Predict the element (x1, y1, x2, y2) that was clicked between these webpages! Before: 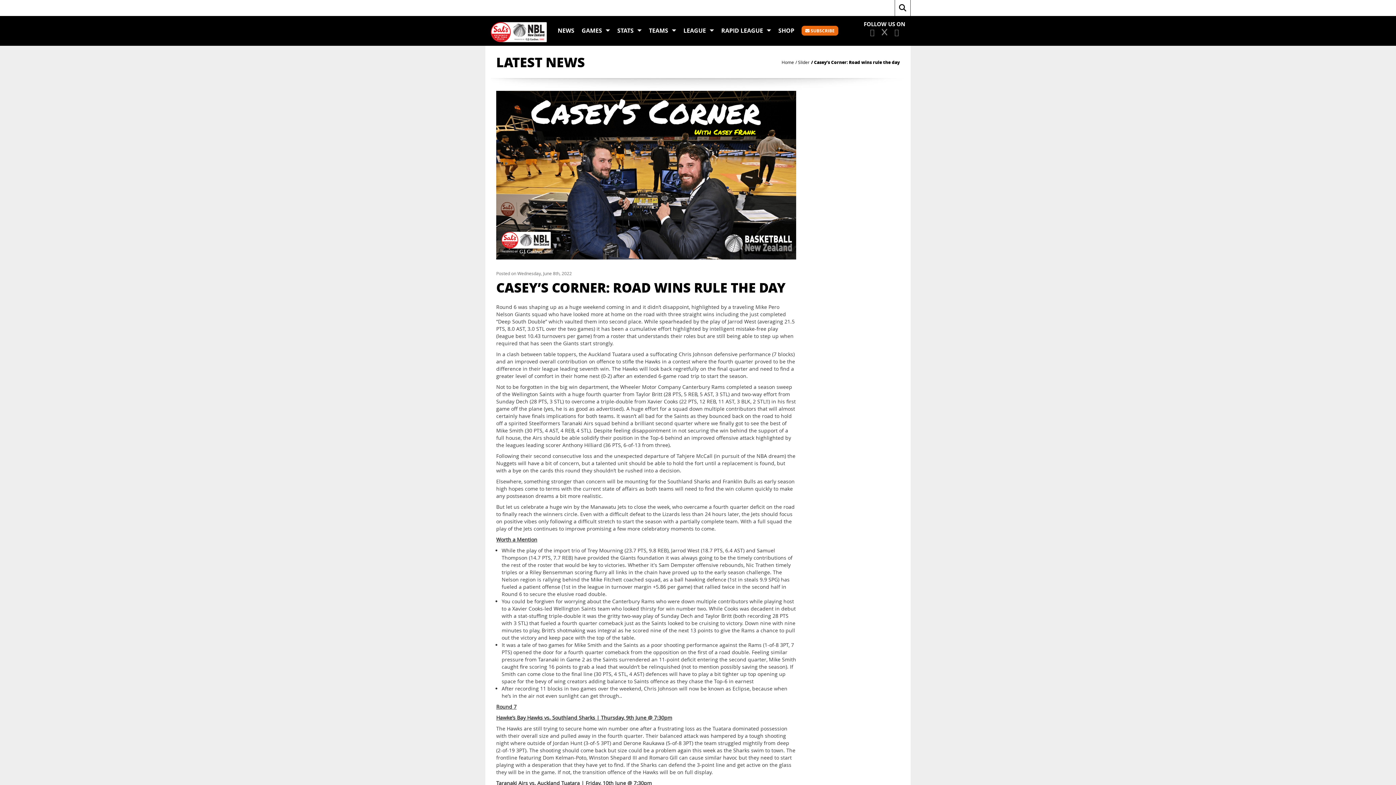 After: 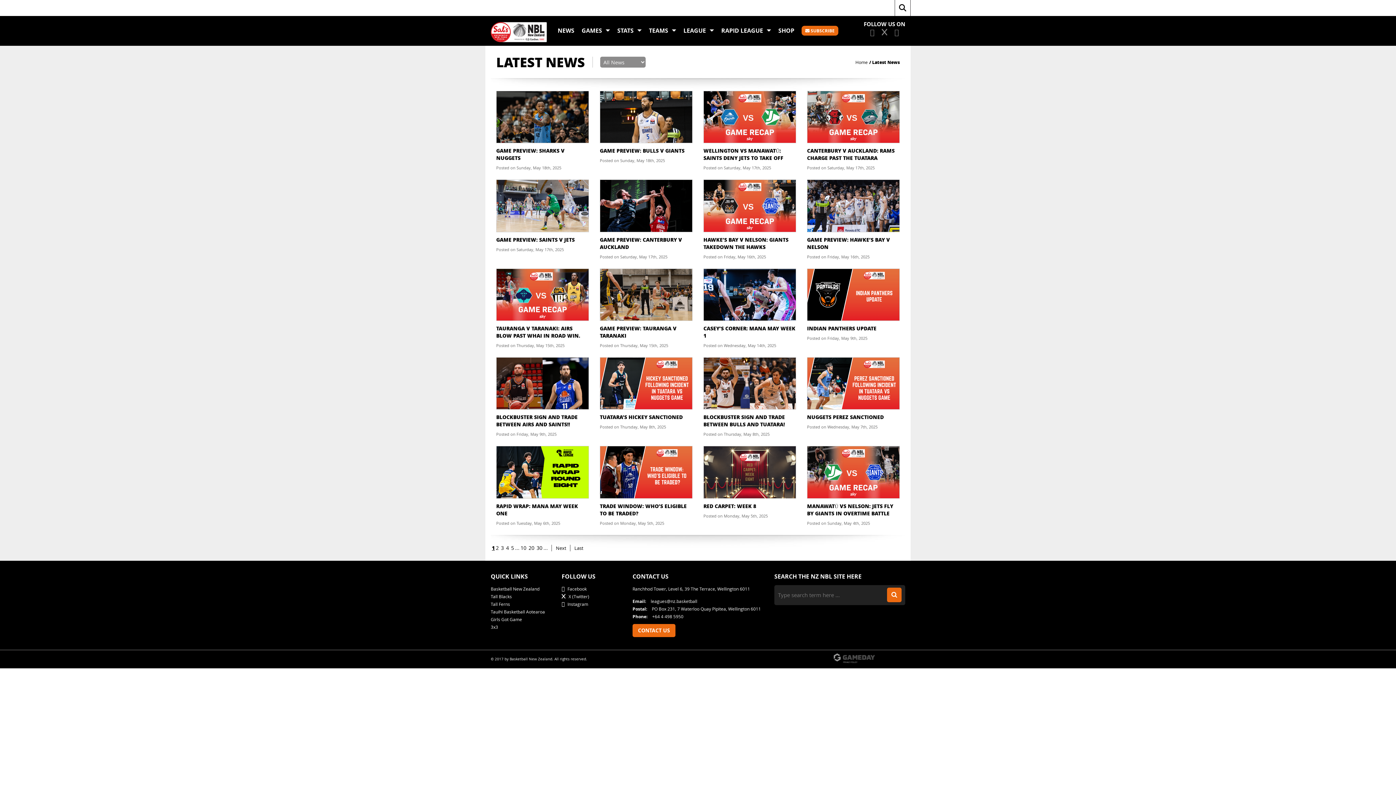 Action: bbox: (554, 21, 578, 39) label: NEWS